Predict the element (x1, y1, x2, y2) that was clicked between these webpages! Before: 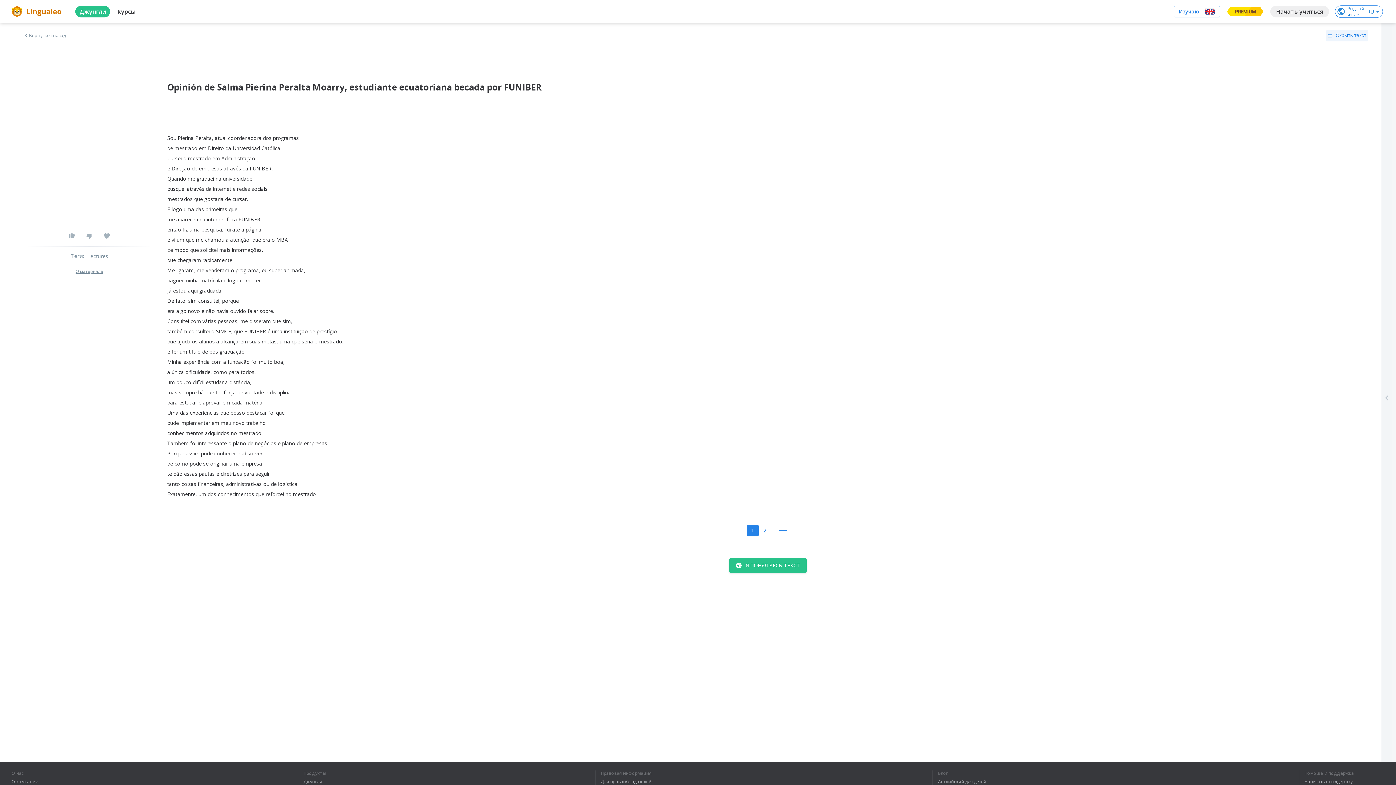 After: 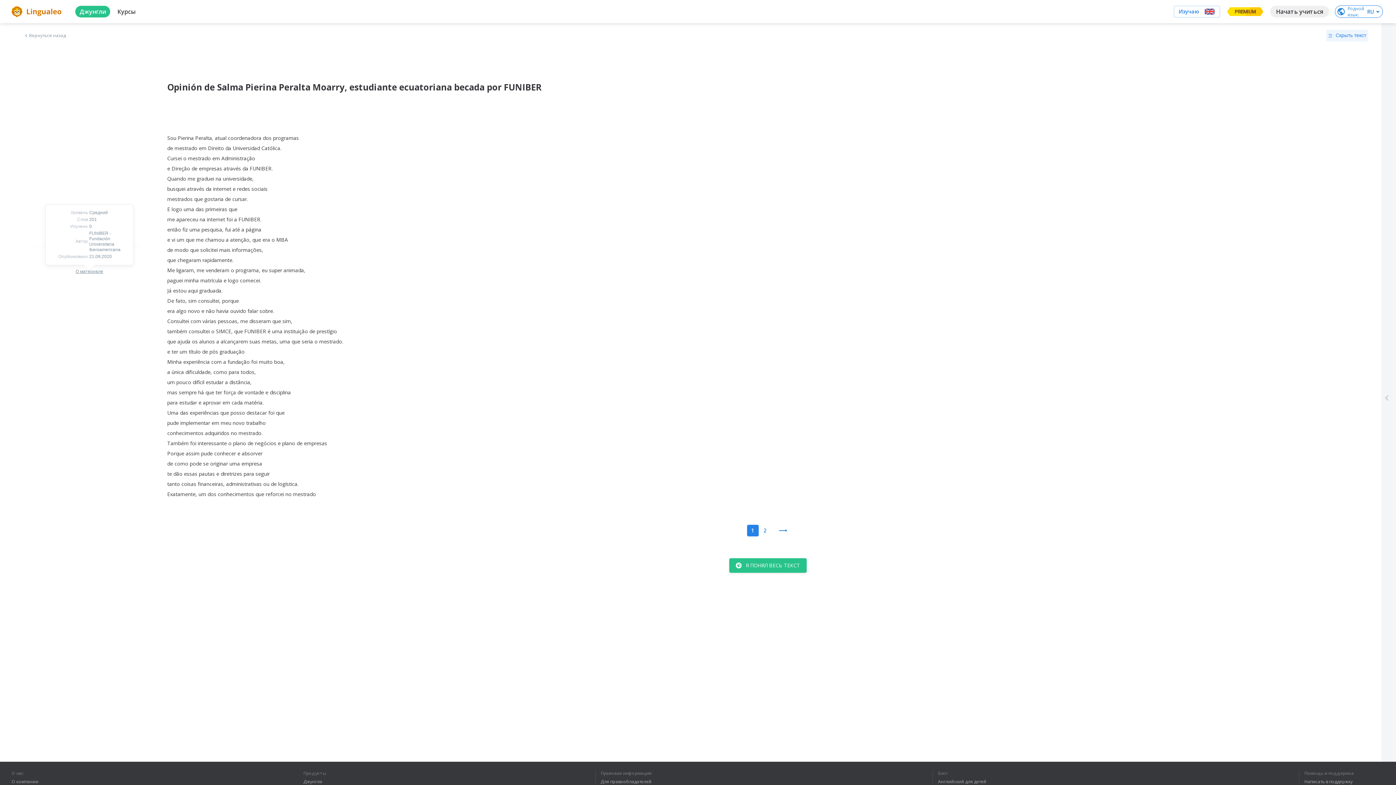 Action: bbox: (73, 268, 105, 274) label: О материале